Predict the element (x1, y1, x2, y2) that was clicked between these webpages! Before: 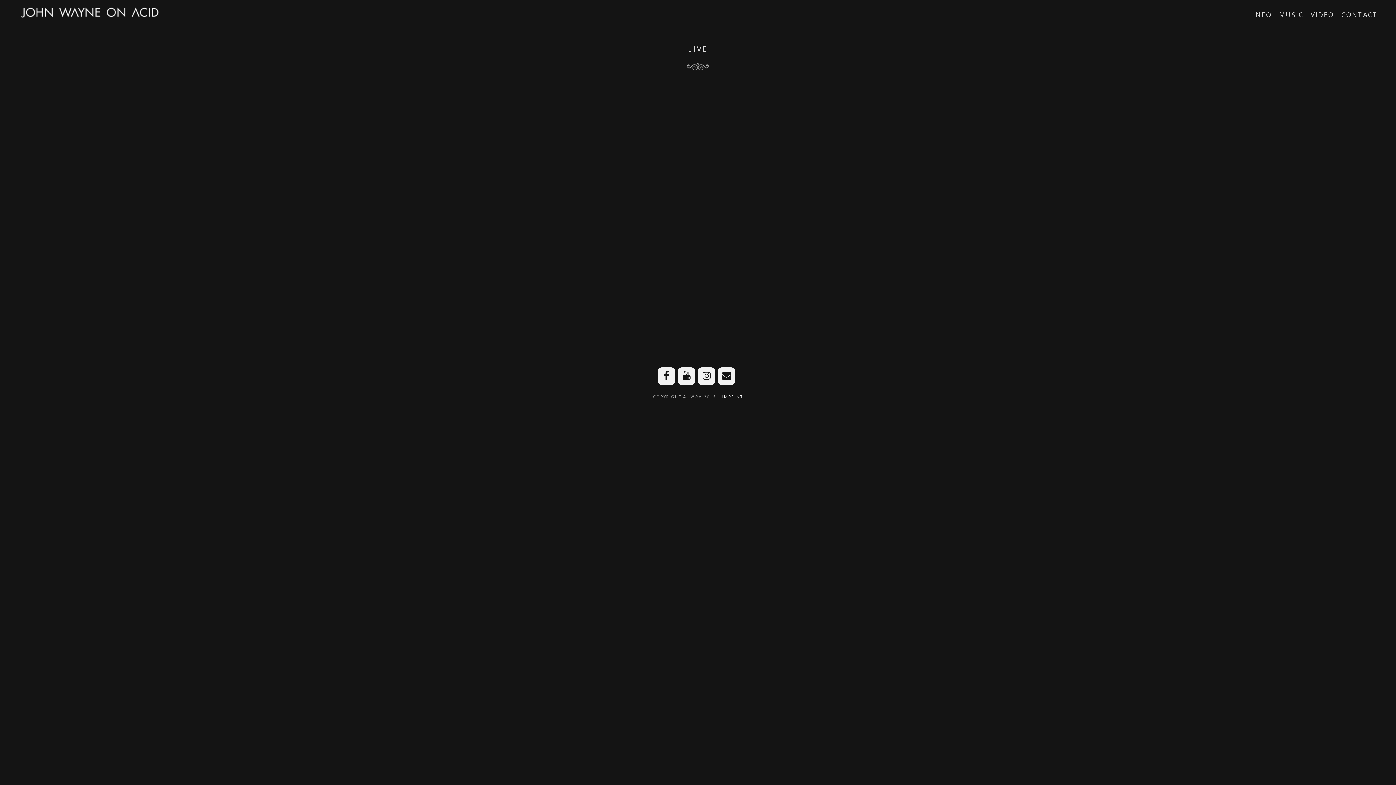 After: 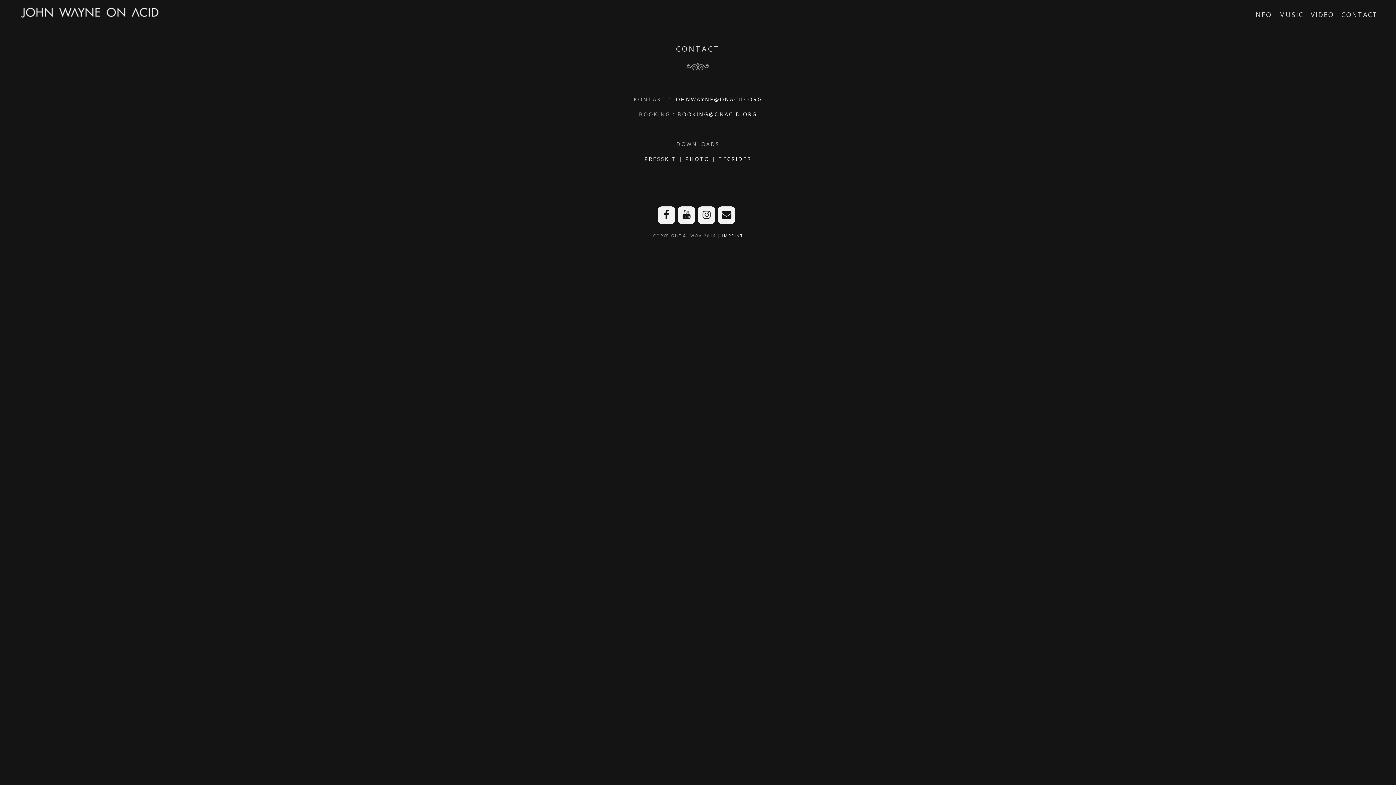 Action: bbox: (1341, 9, 1378, 19) label: CONTACT